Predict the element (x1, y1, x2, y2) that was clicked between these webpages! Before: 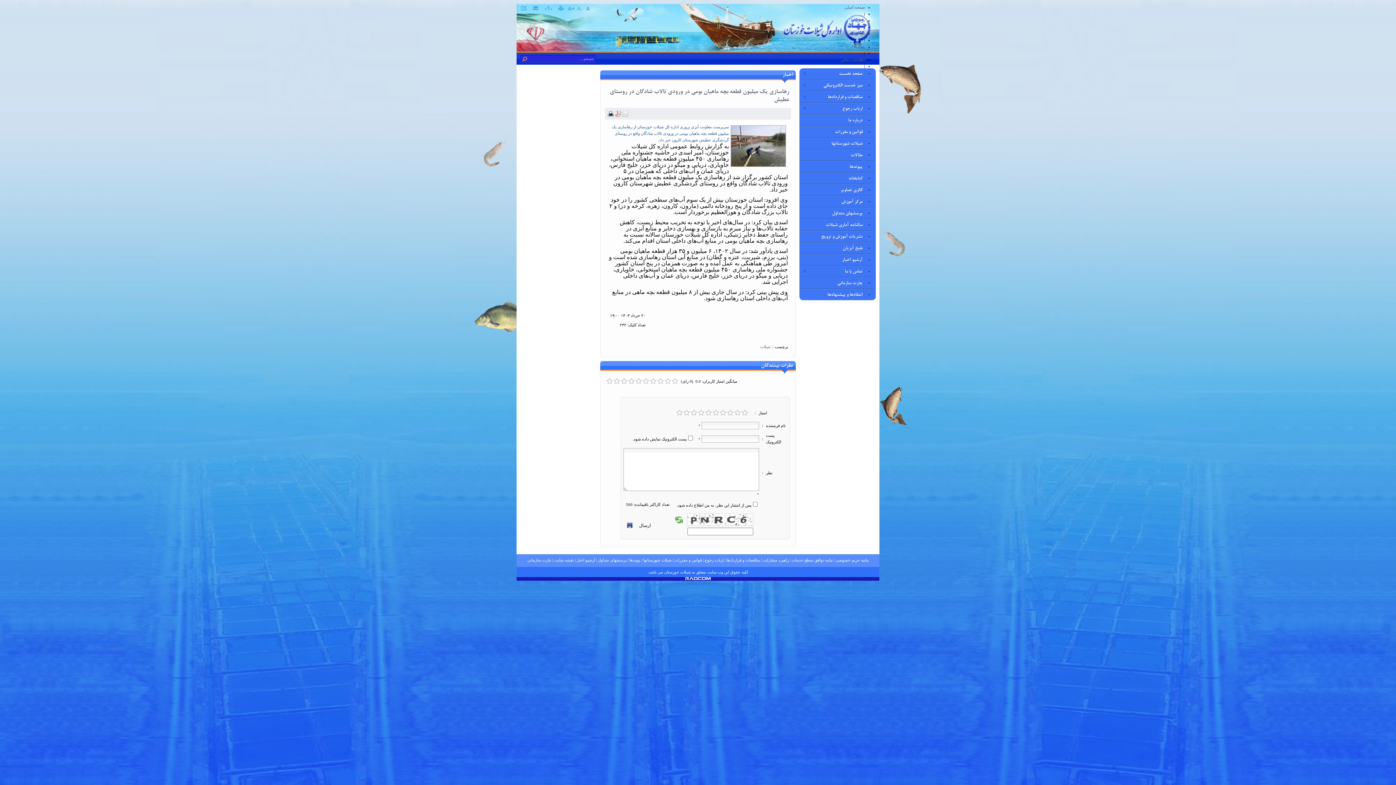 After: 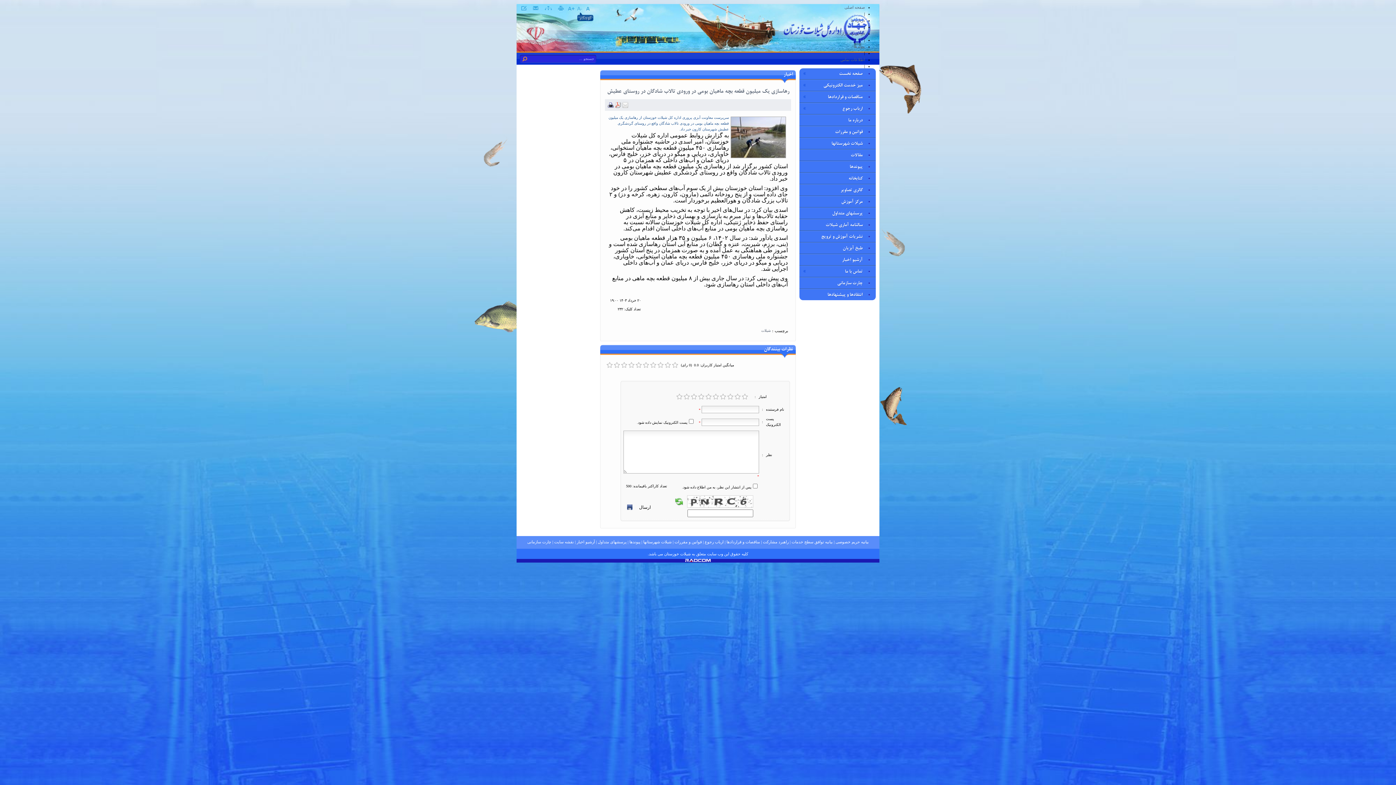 Action: bbox: (575, 5, 583, 12)